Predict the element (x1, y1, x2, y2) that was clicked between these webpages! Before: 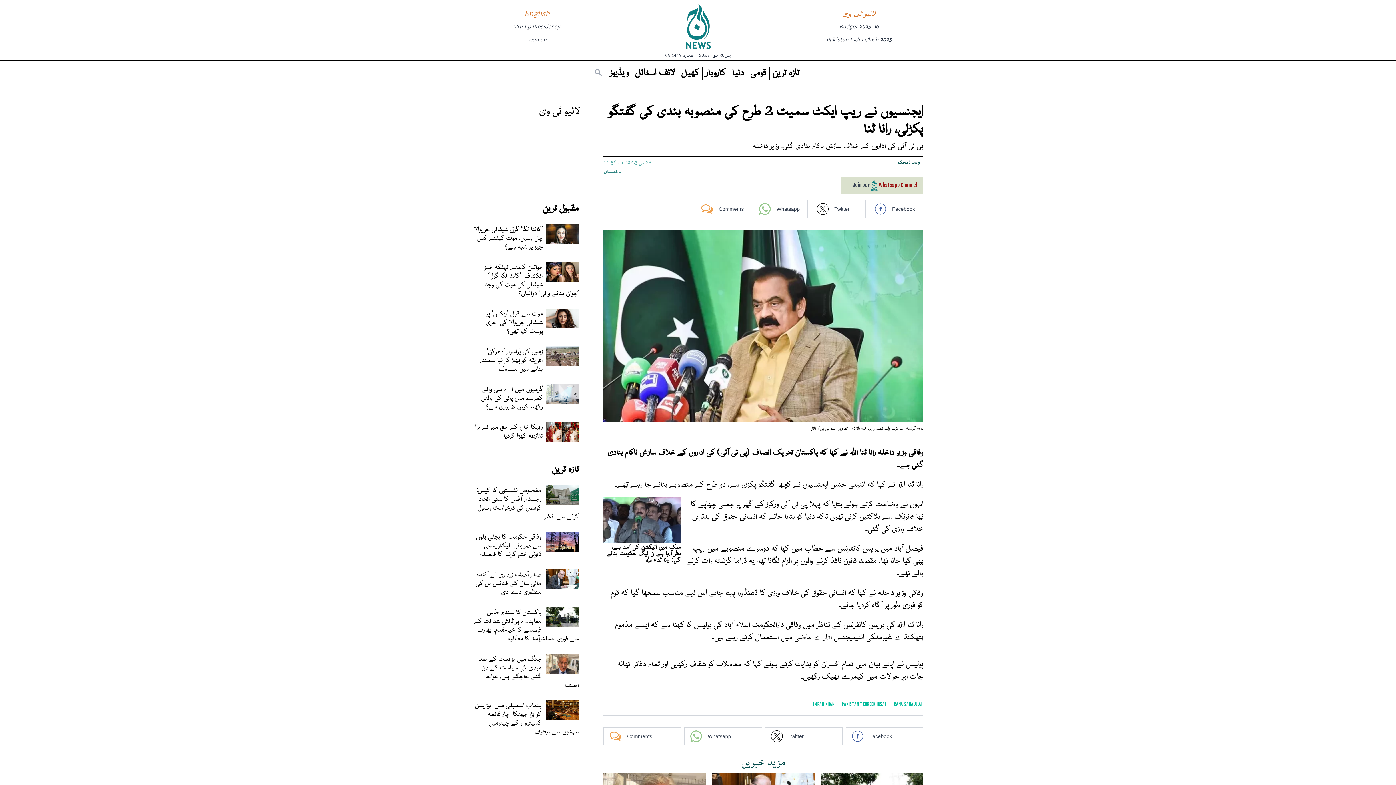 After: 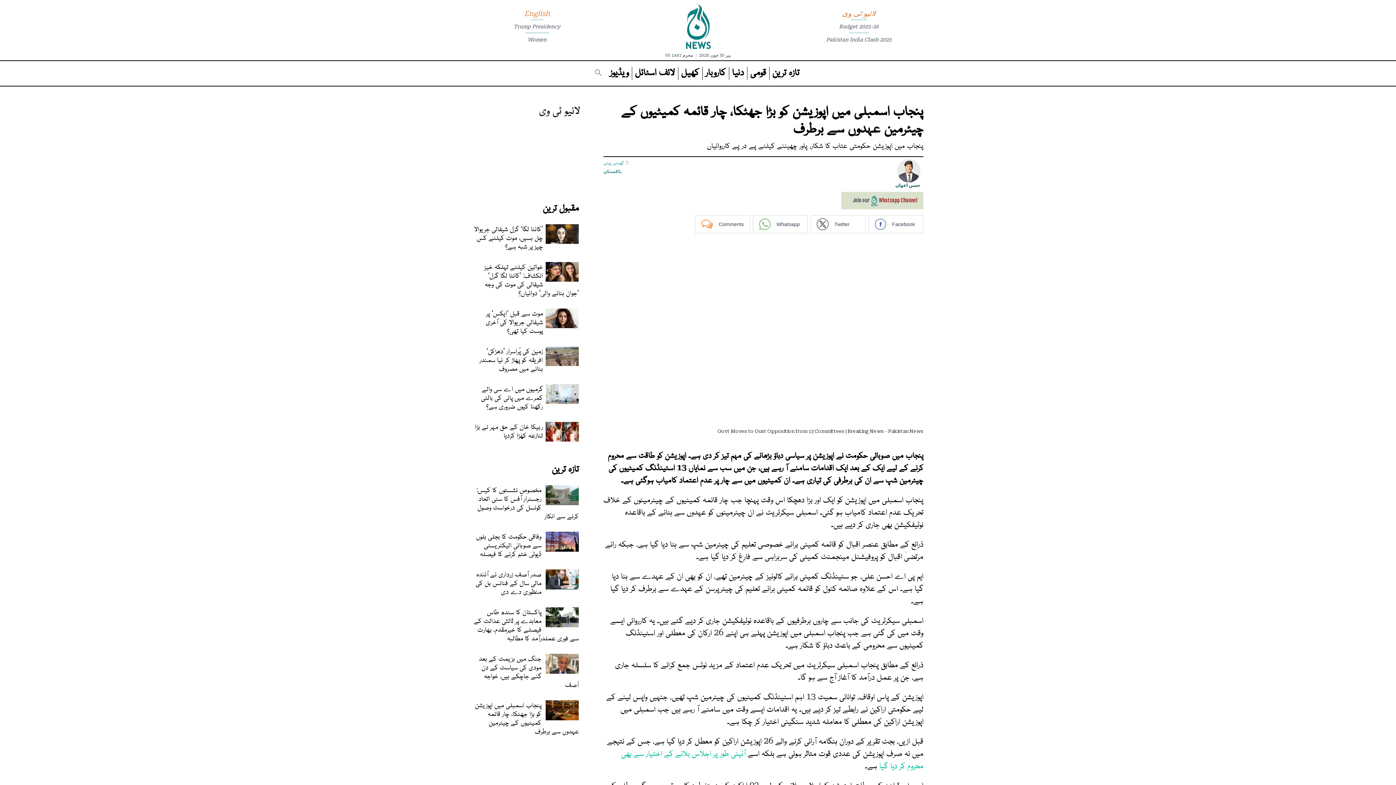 Action: bbox: (475, 700, 578, 735) label: پنجاب اسمبلی میں اپوزیشن کو بڑا جھٹکا، چار قائمہ کمیٹیوں کے چیئرمین عہدوں سے برطرف